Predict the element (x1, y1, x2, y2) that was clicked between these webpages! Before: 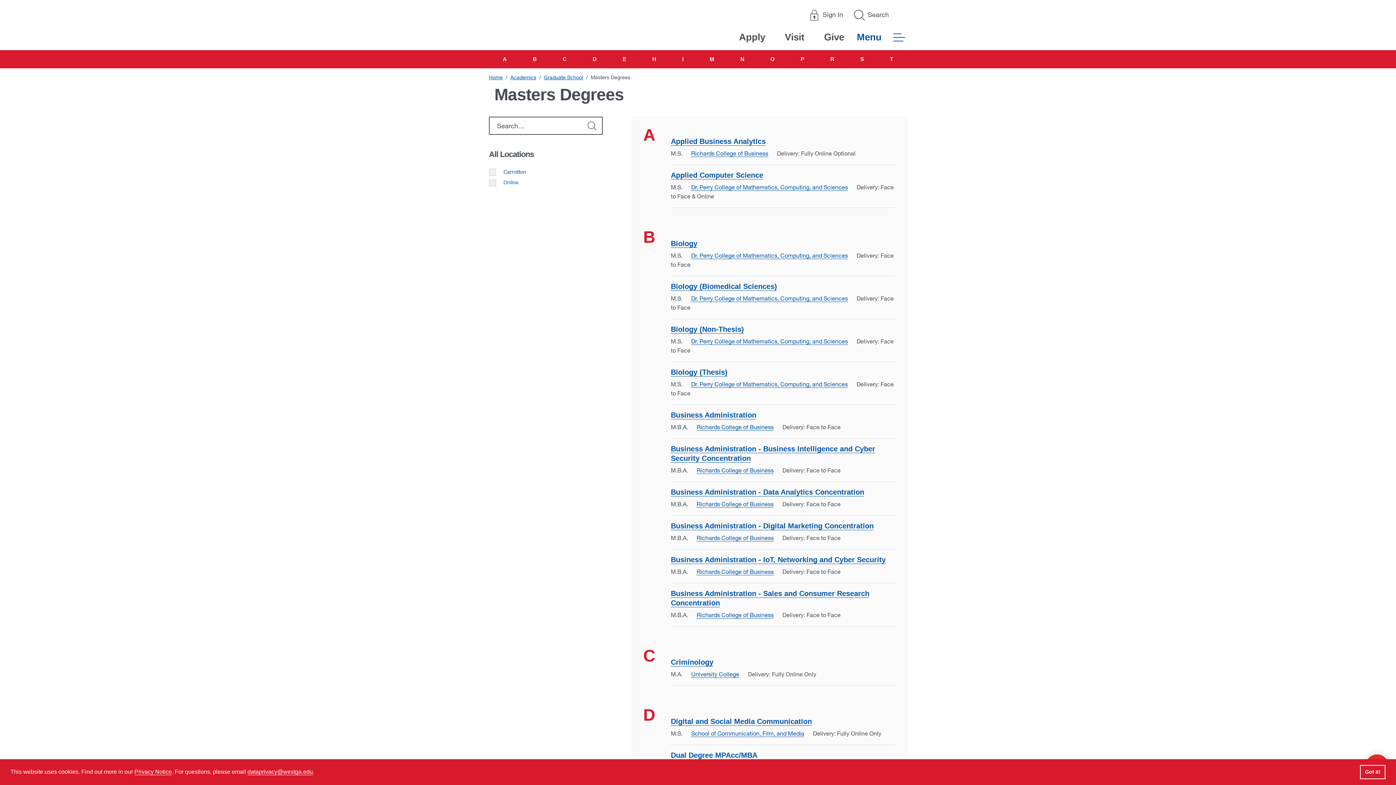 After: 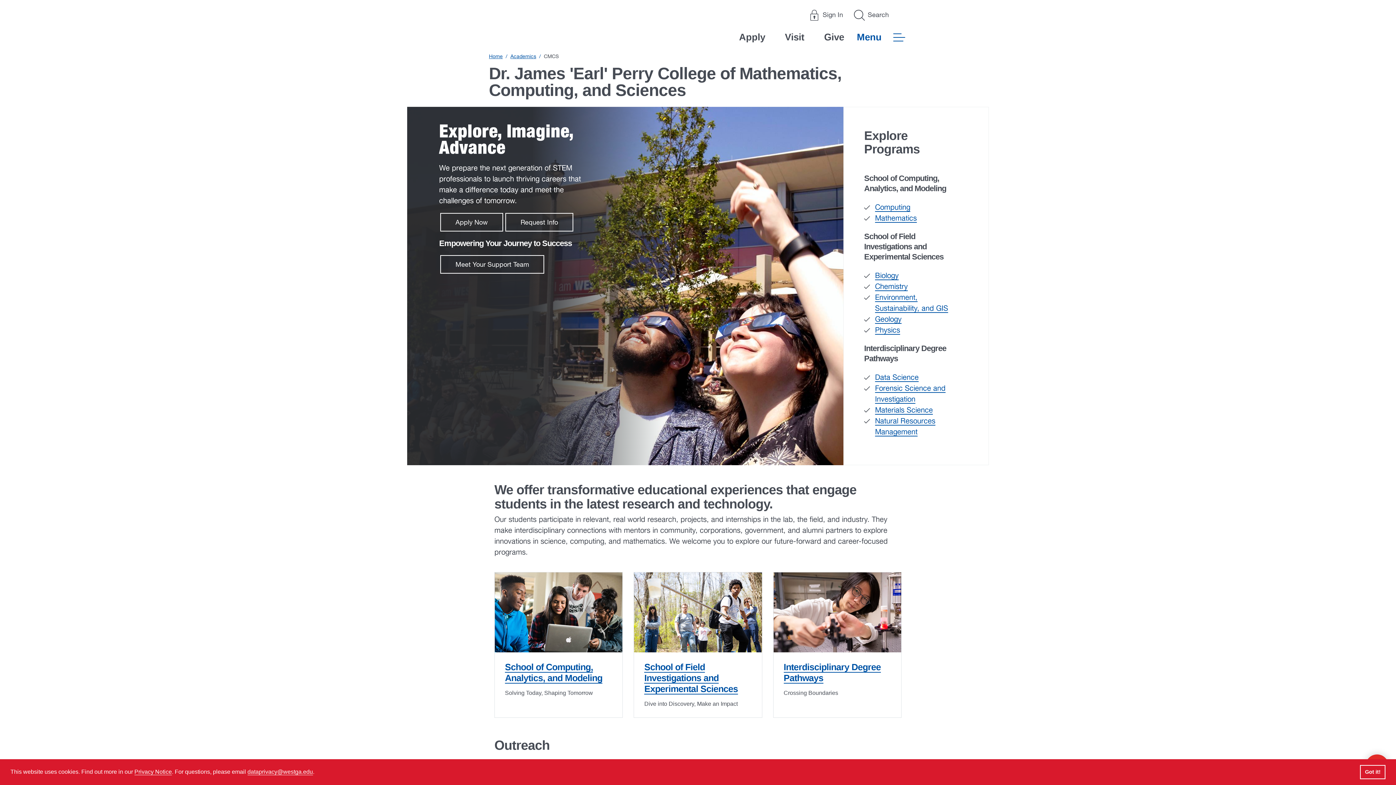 Action: bbox: (691, 381, 848, 388) label: Dr. Perry College of Mathematics, Computing, and Sciences